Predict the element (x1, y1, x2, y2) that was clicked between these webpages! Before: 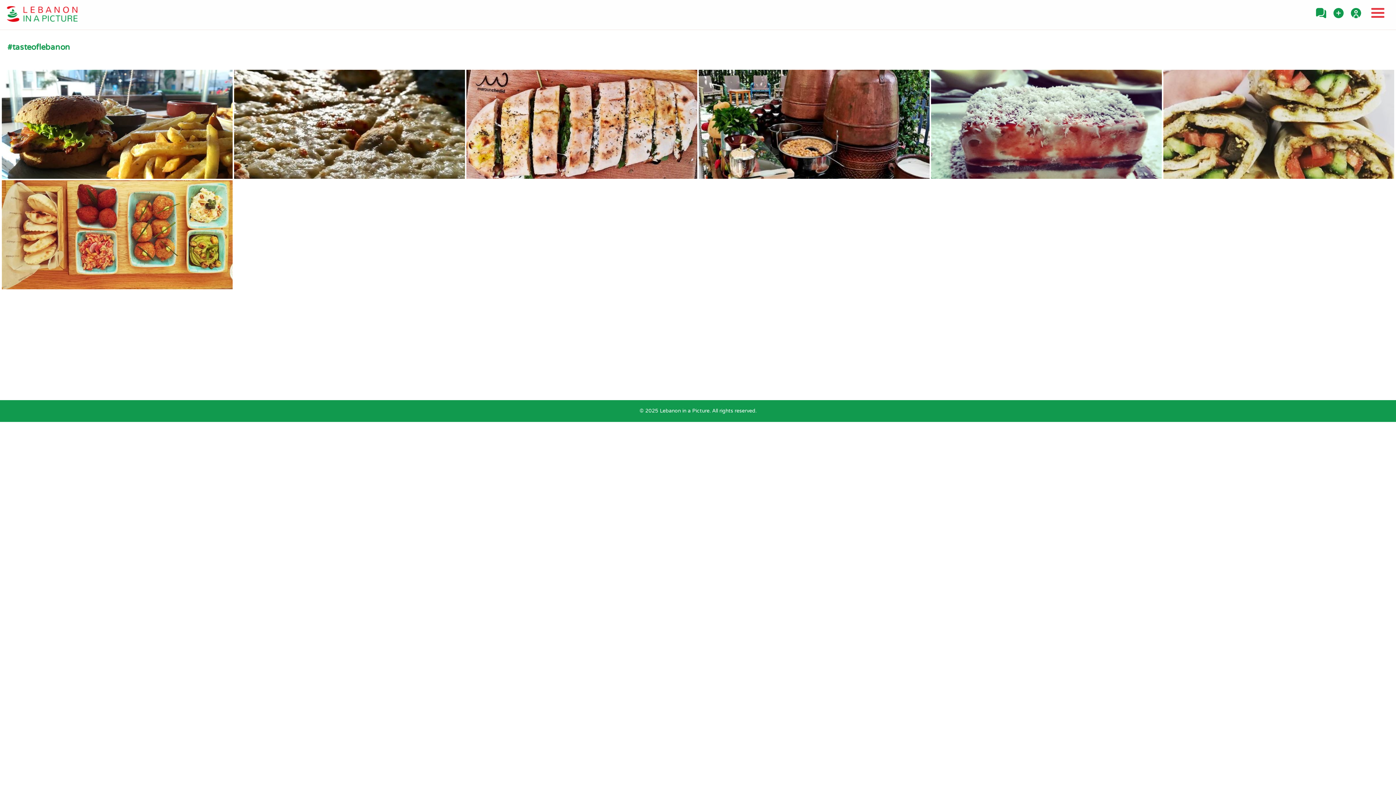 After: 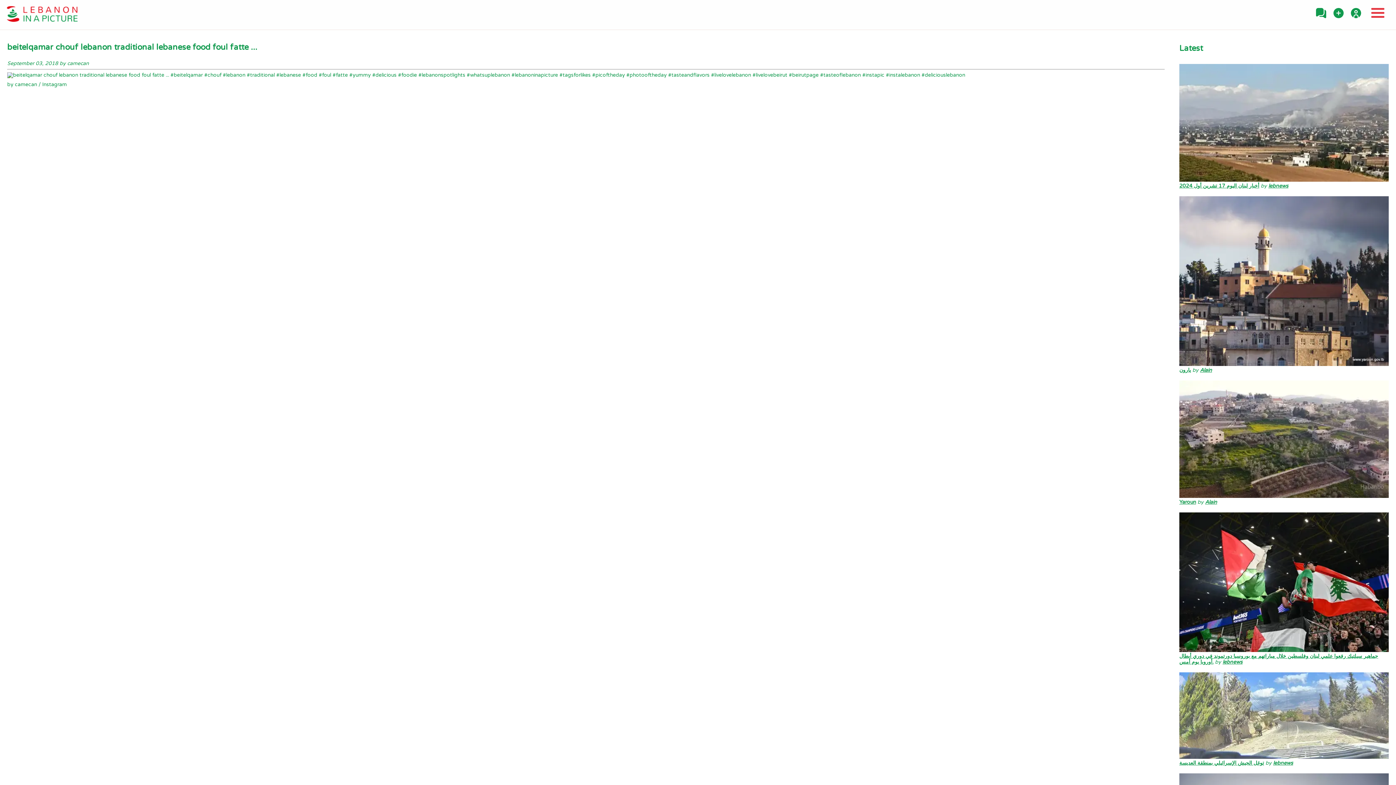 Action: bbox: (698, 174, 929, 180)